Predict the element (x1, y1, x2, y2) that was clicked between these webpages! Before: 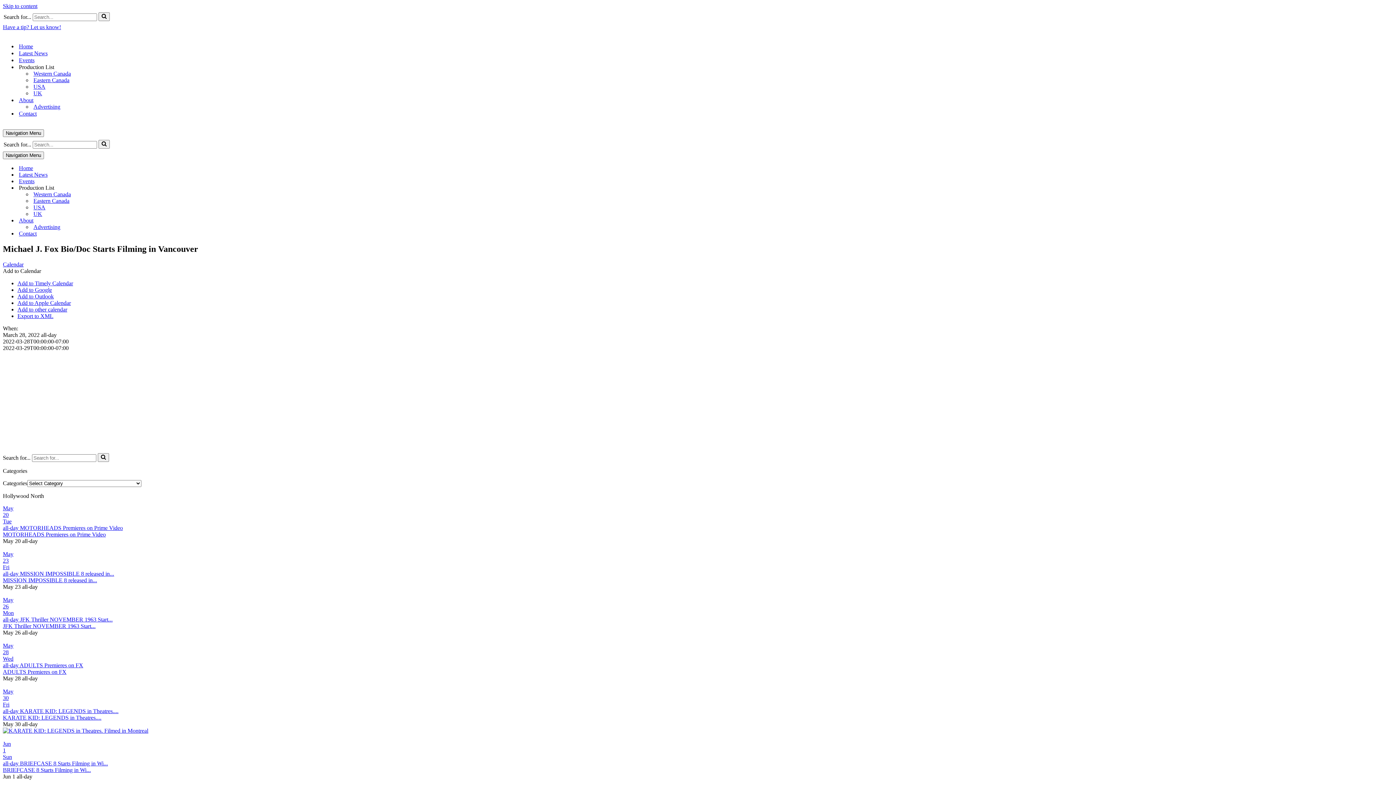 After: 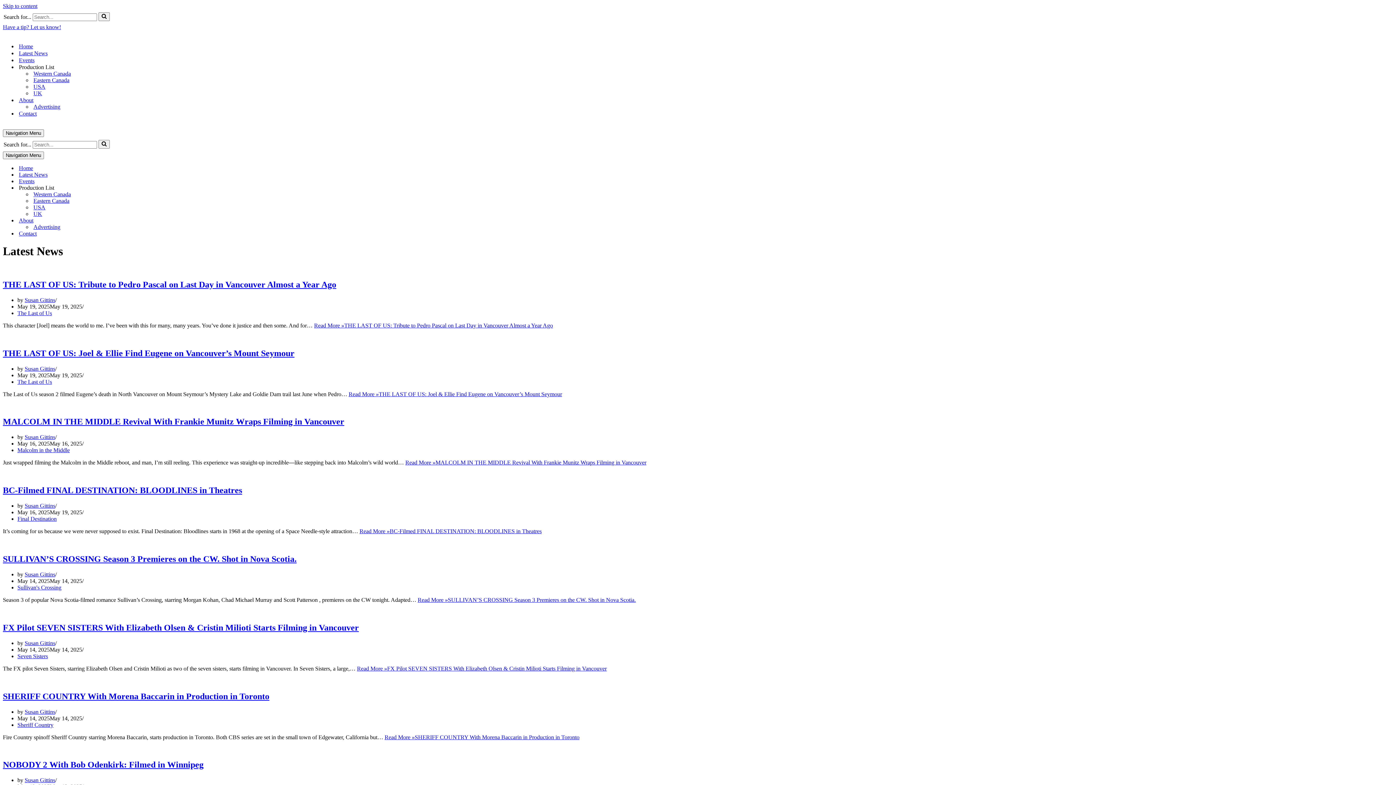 Action: bbox: (18, 49, 47, 56) label: Latest News